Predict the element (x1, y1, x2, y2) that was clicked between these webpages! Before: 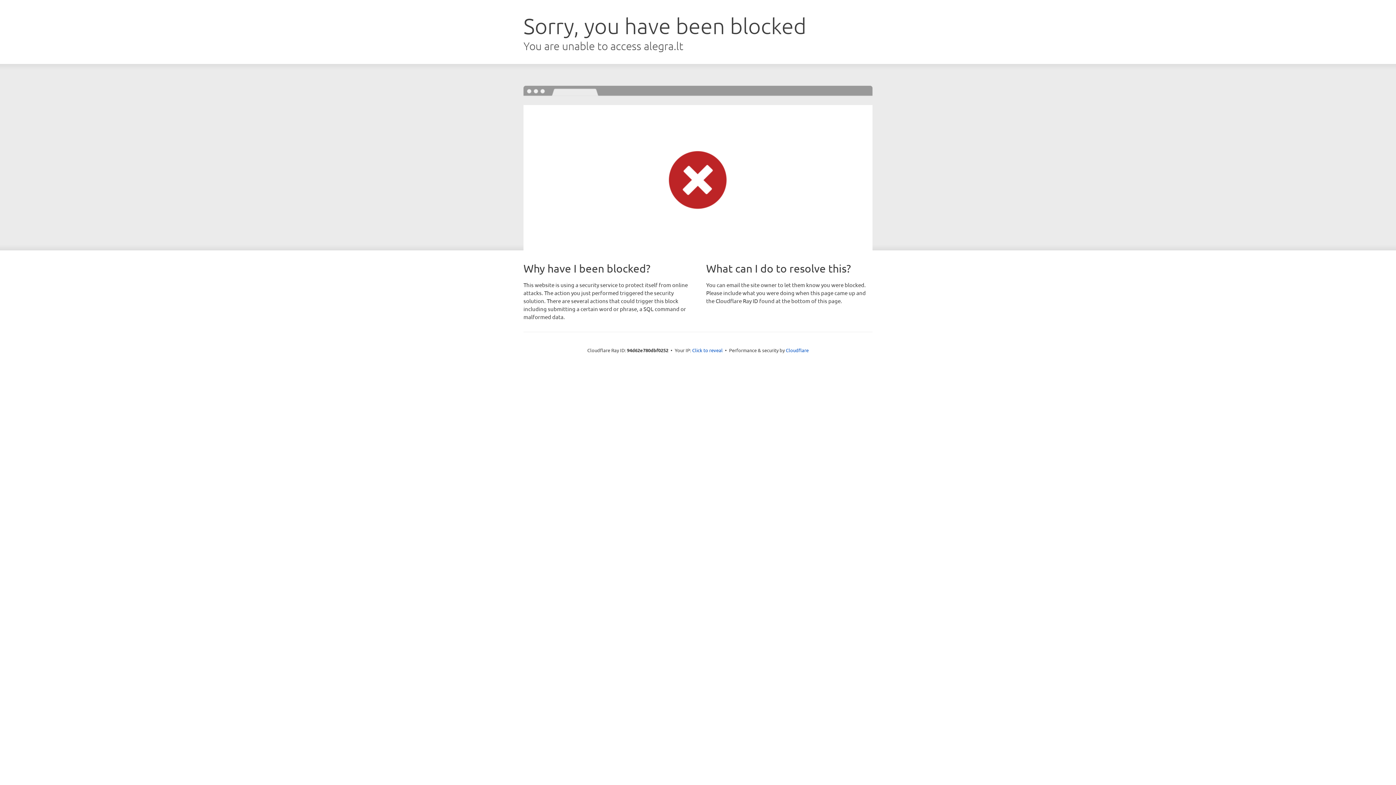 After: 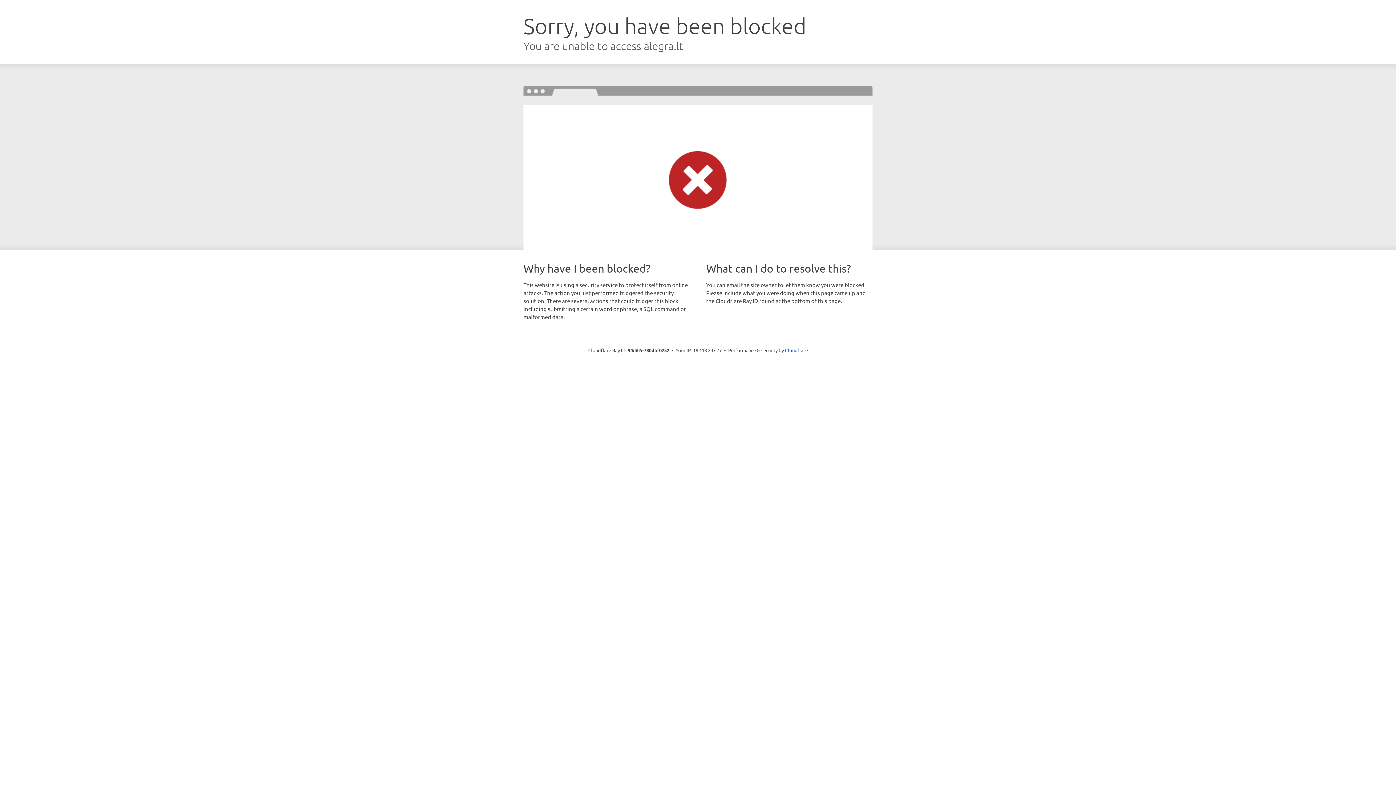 Action: label: Click to reveal bbox: (692, 346, 722, 353)